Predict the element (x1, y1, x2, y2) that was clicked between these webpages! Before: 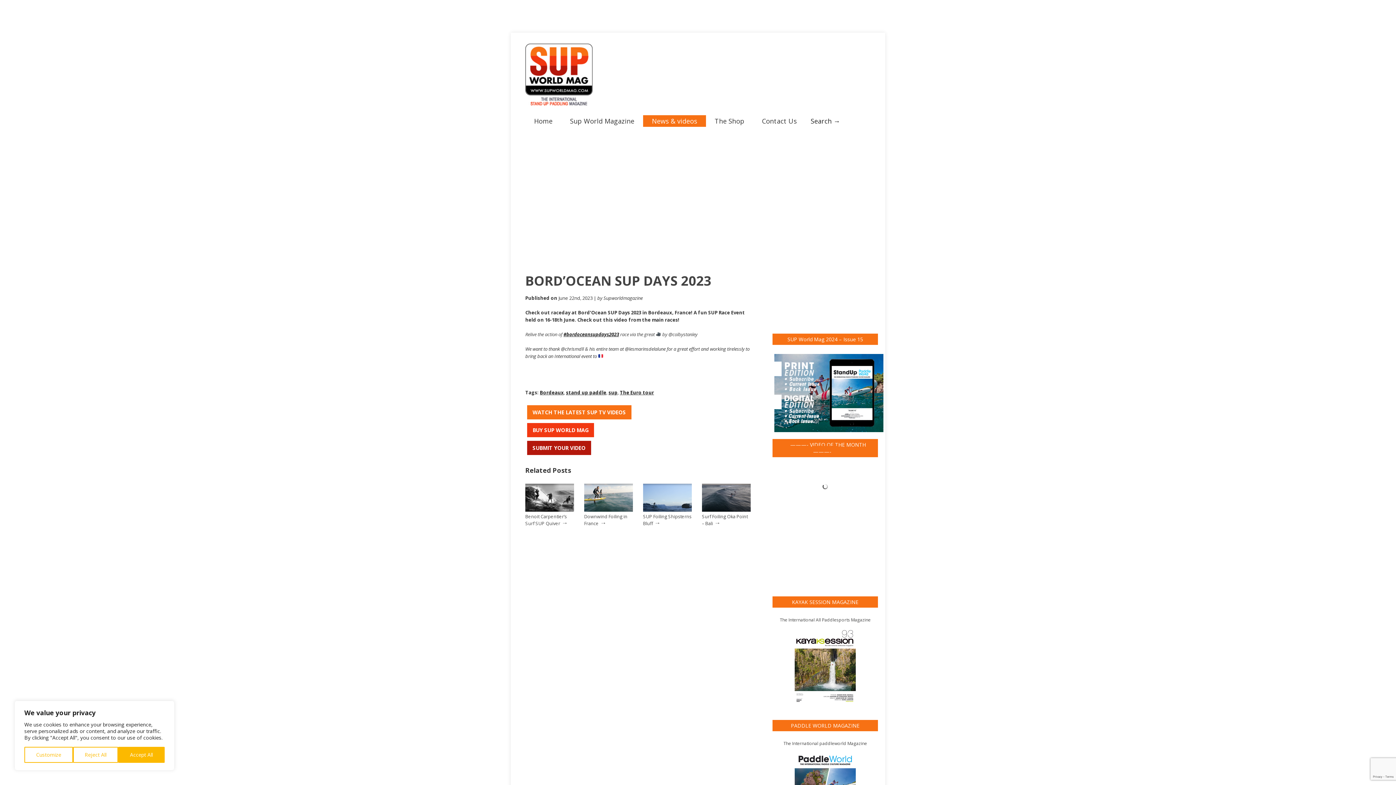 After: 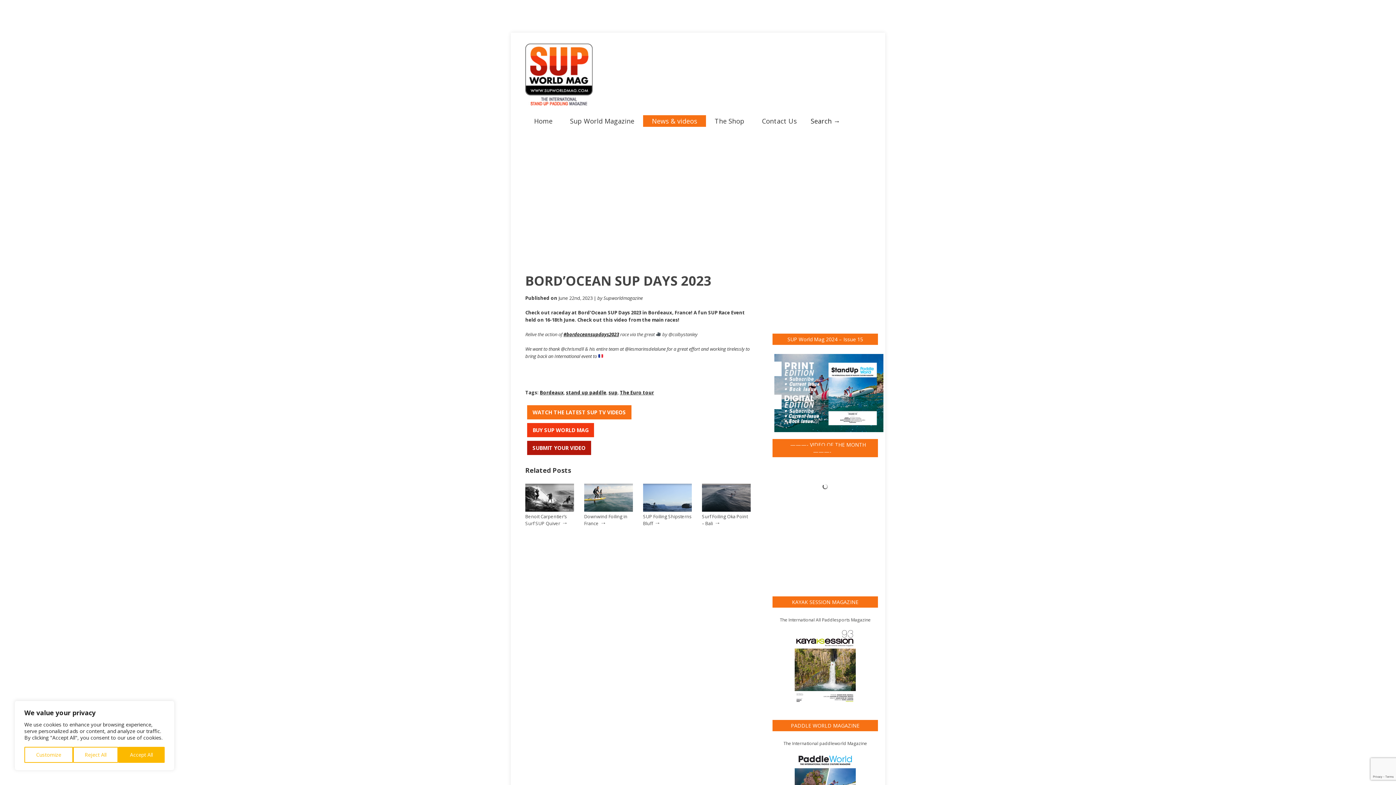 Action: label: WATCH THE LATEST SUP TV VIDEOS bbox: (527, 405, 631, 419)